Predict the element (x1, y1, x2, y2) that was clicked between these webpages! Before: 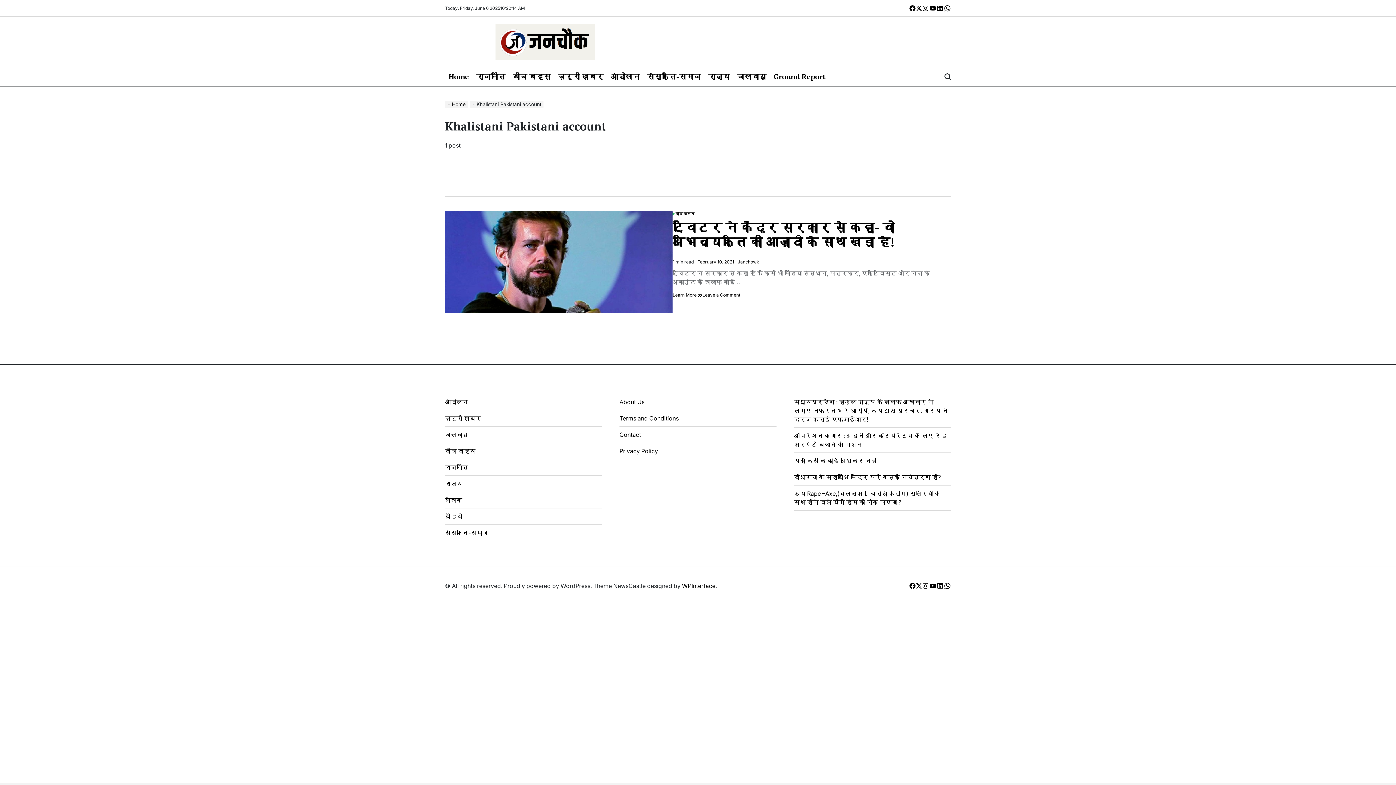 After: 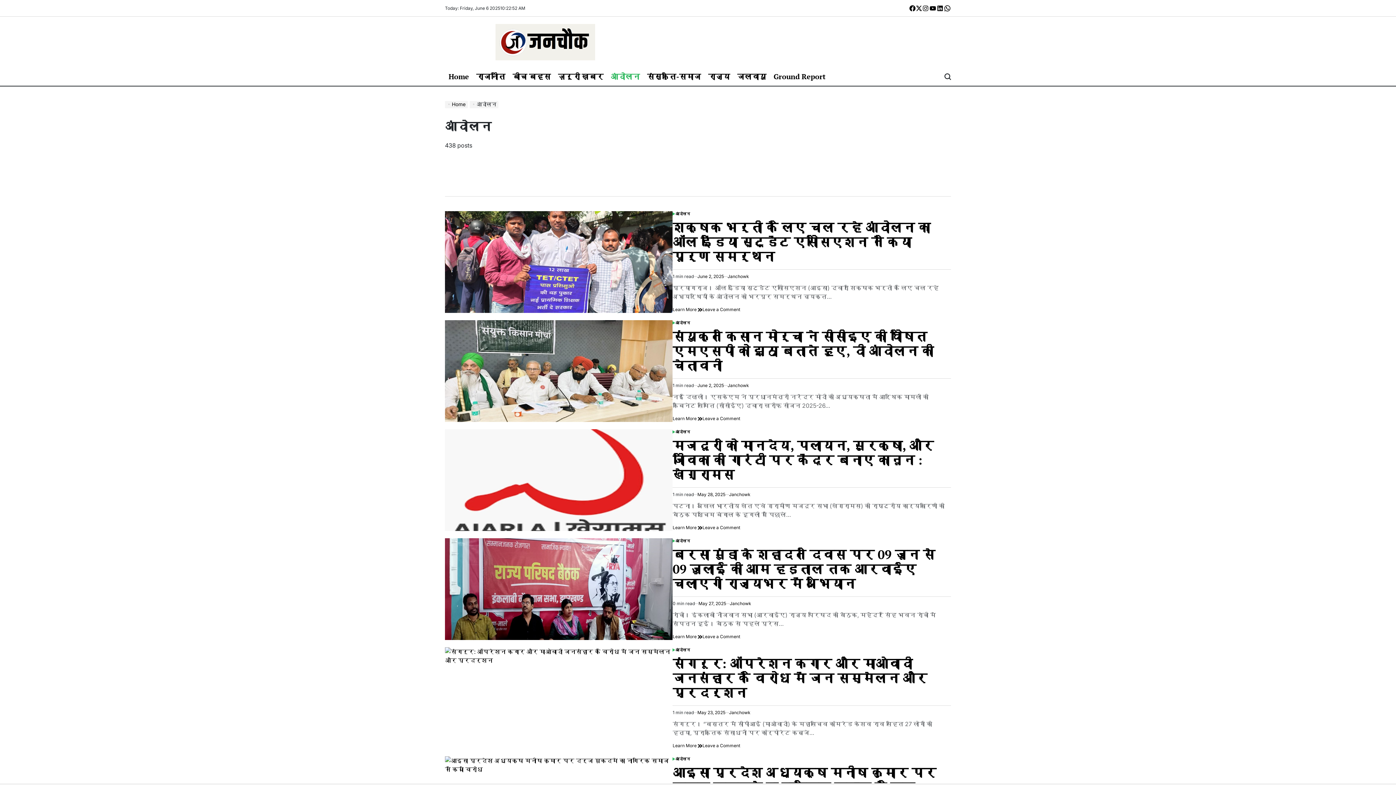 Action: label: आंदोलन bbox: (607, 67, 643, 85)